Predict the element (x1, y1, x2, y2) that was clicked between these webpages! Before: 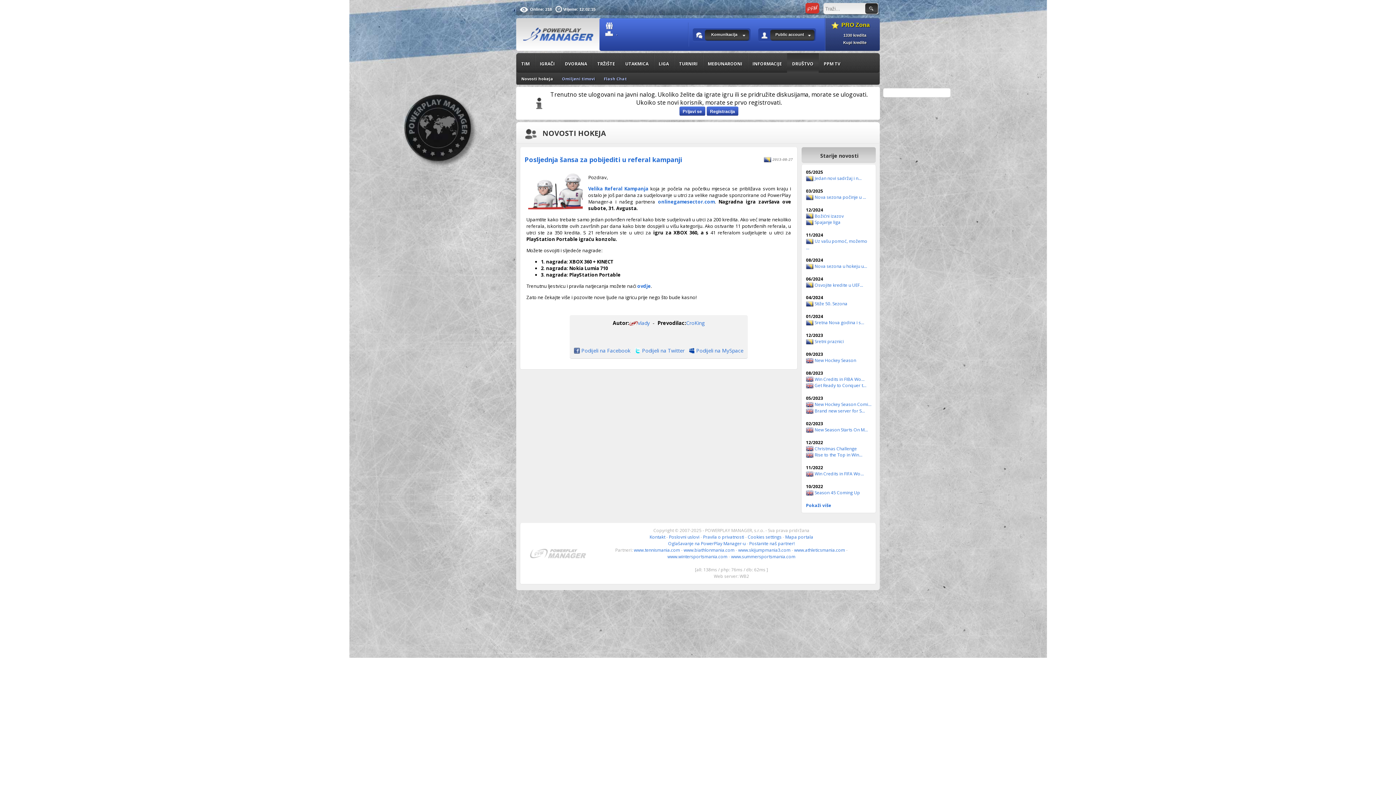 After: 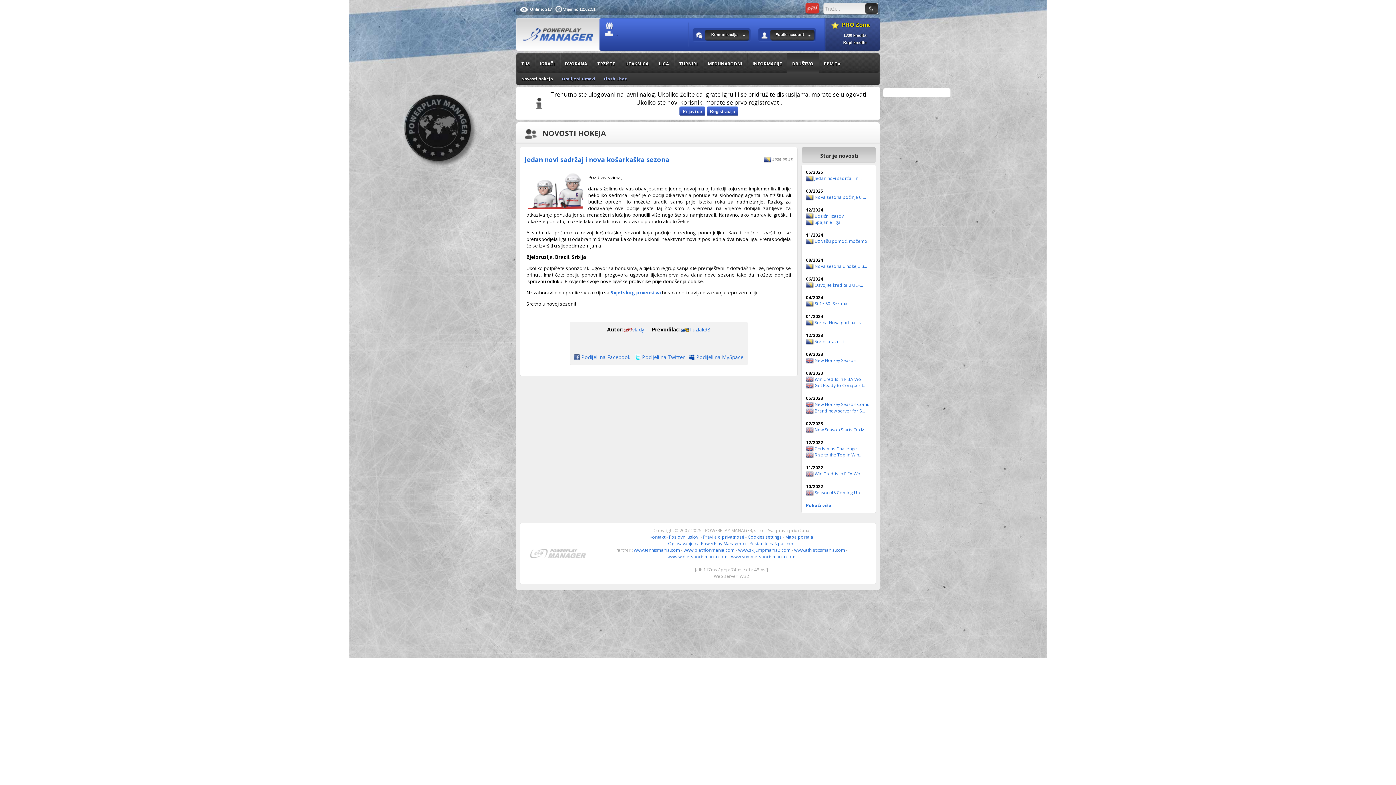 Action: bbox: (814, 175, 861, 181) label: Jedan novi sadržaj i n...